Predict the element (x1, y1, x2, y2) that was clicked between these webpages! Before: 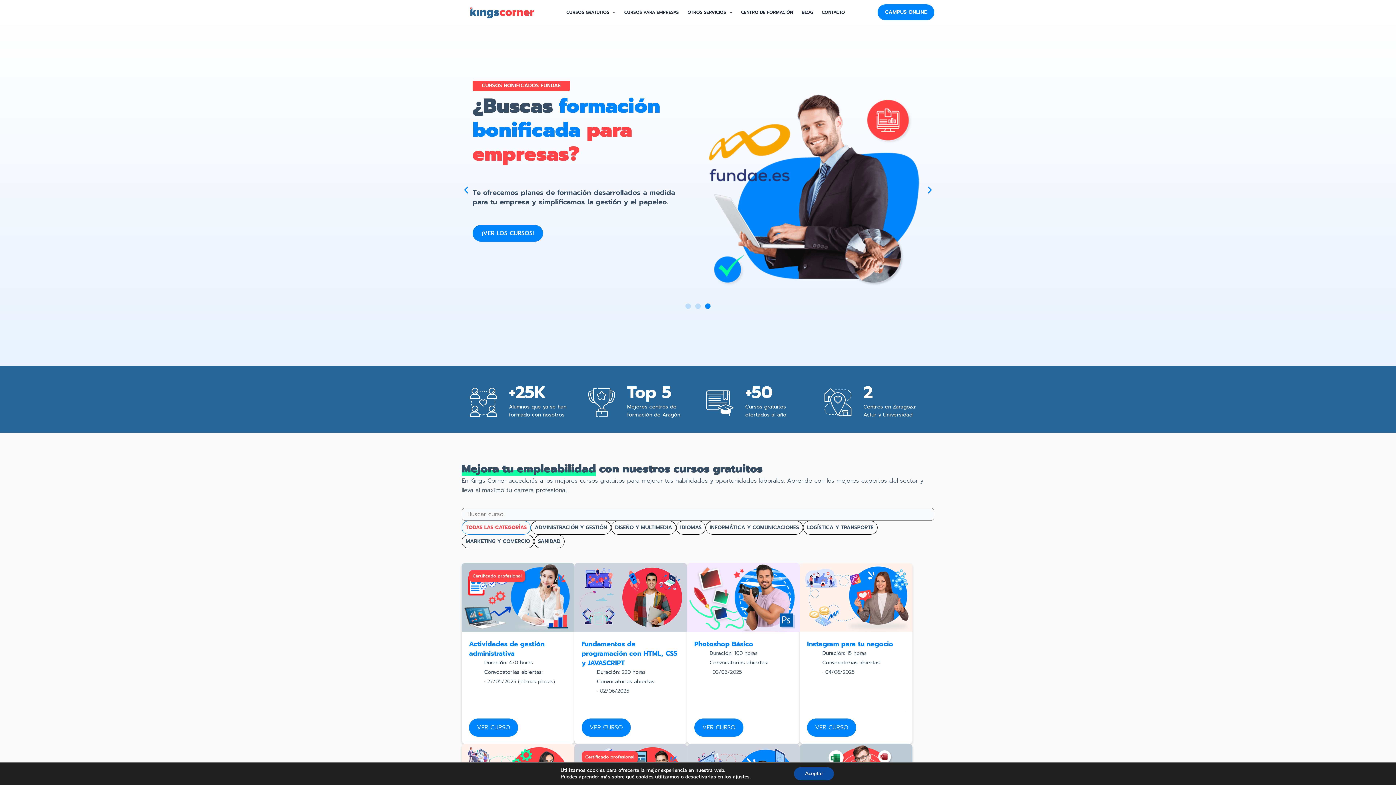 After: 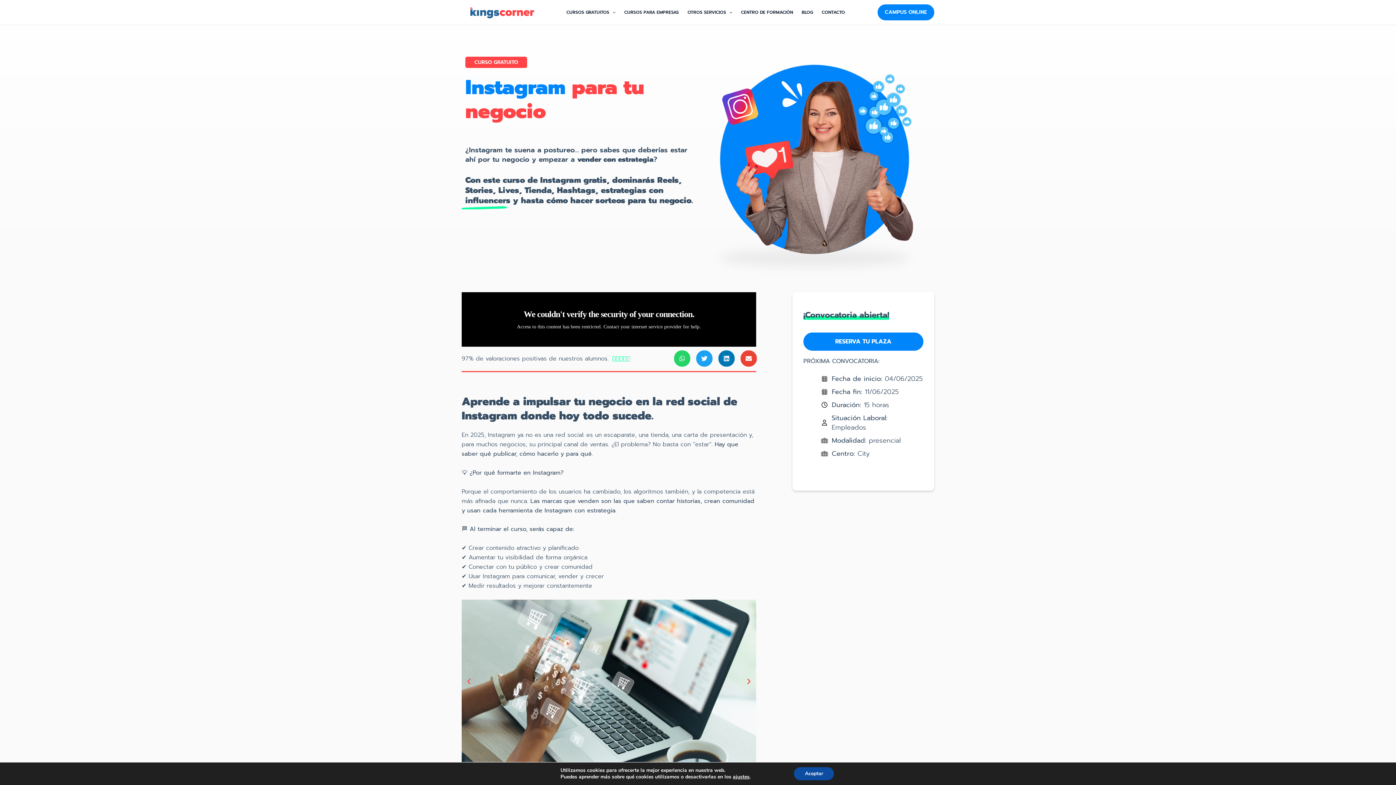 Action: bbox: (800, 563, 912, 632)